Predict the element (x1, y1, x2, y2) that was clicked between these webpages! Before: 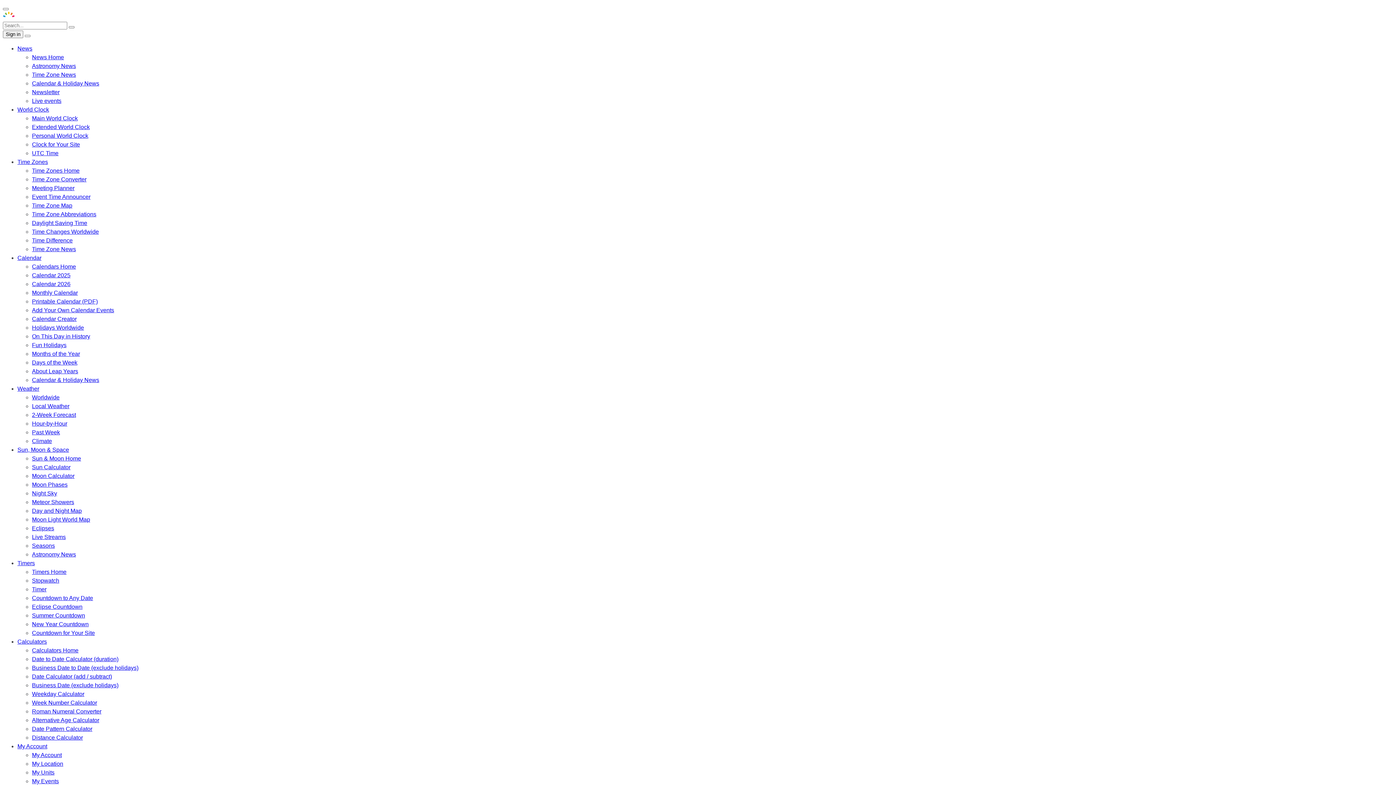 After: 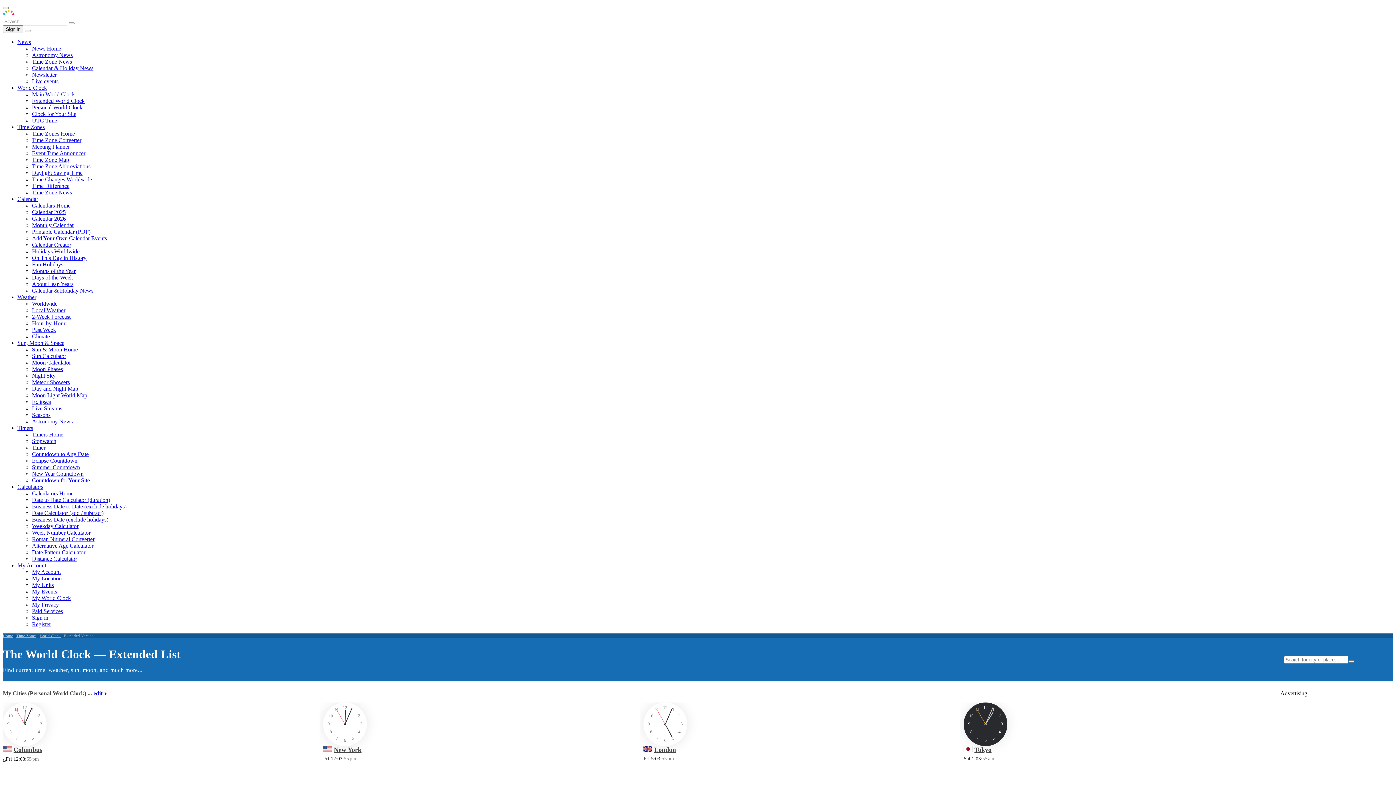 Action: bbox: (32, 124, 89, 130) label: Extended World Clock